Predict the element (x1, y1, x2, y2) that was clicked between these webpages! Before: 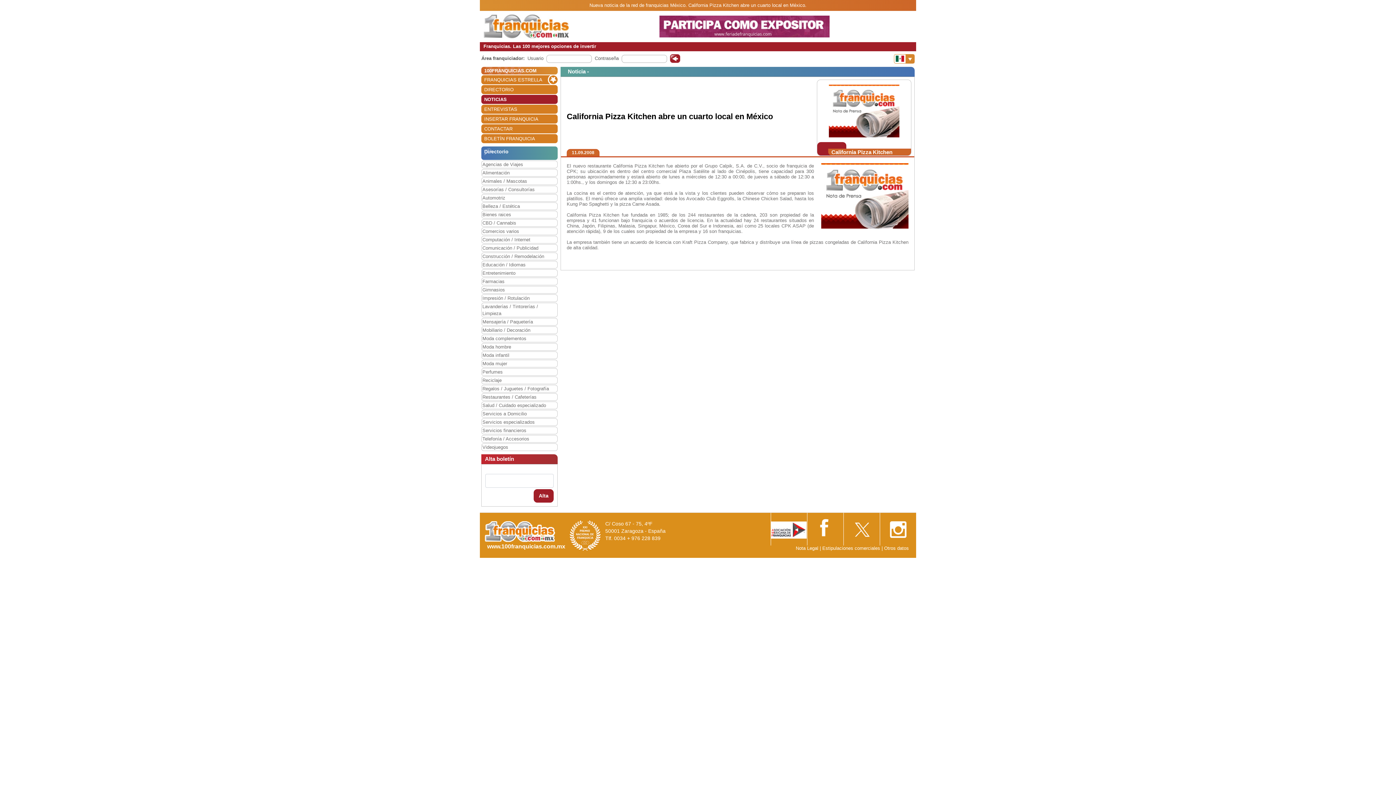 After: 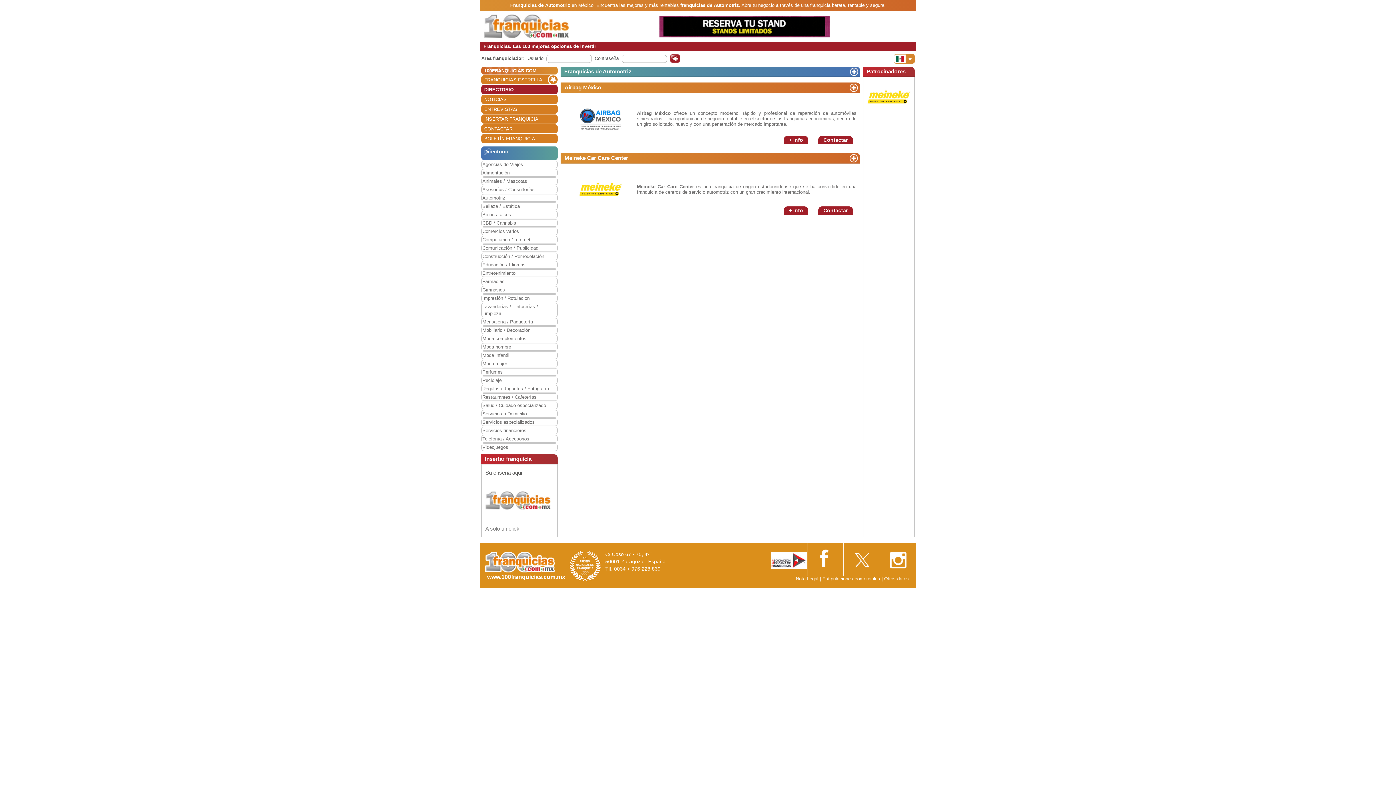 Action: bbox: (482, 194, 557, 201) label: Automotriz